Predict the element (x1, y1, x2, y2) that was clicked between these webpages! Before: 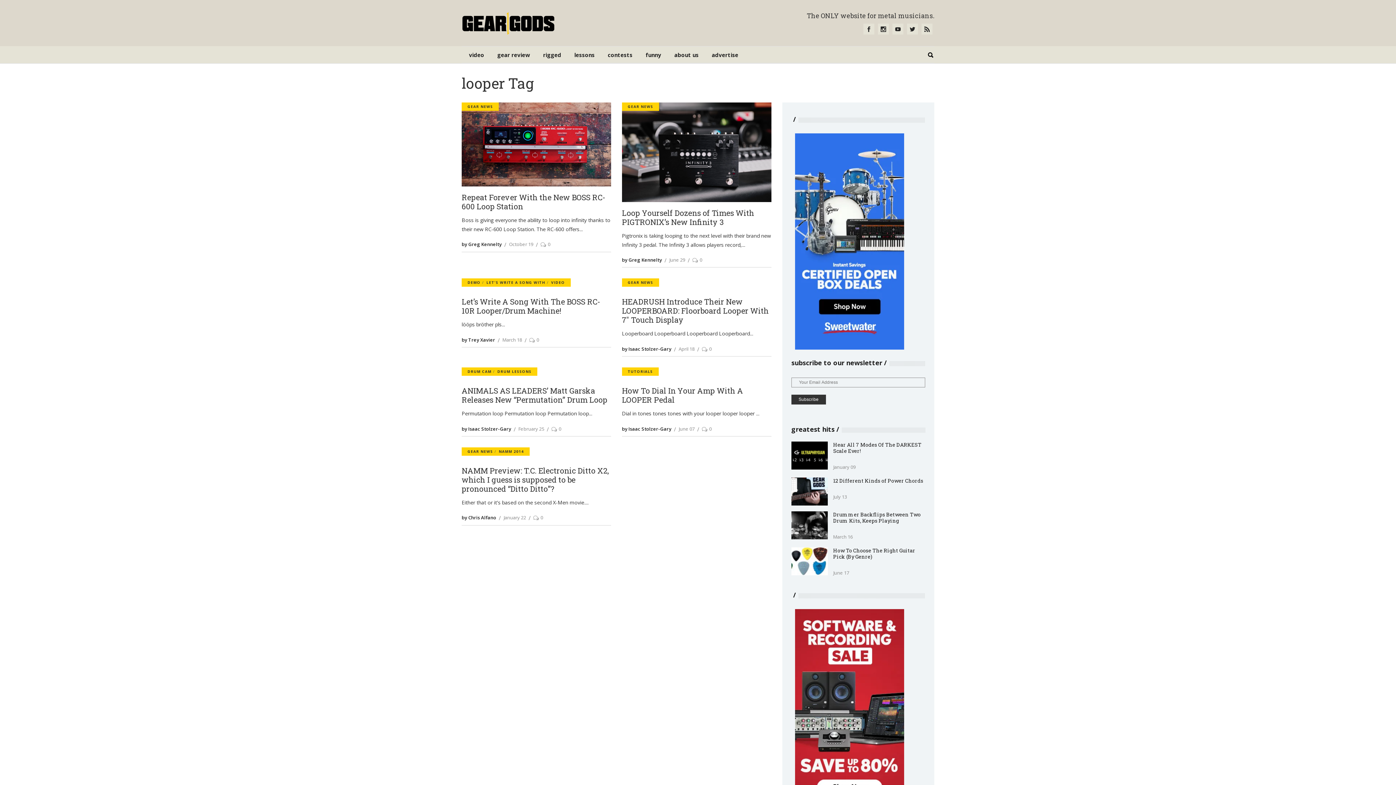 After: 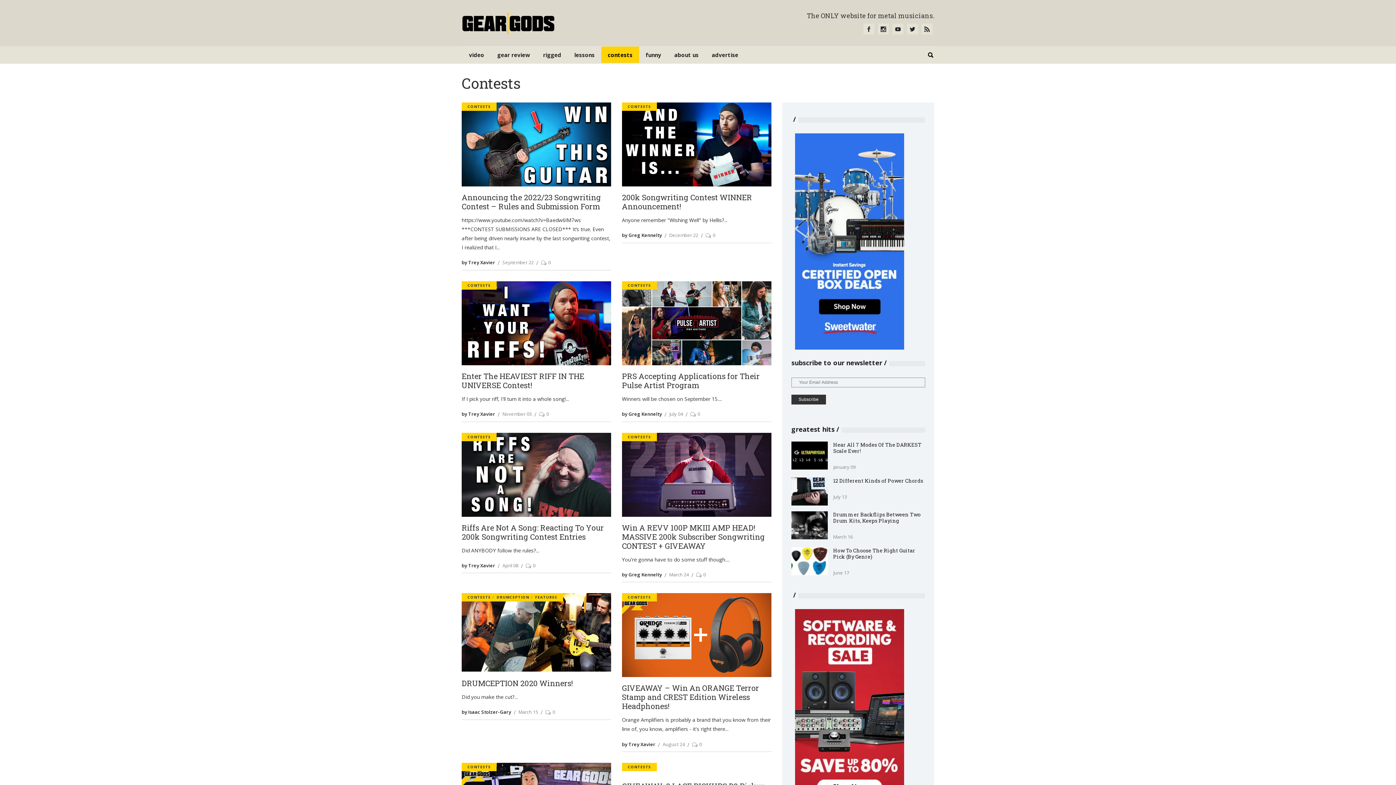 Action: label: contests bbox: (601, 46, 639, 62)